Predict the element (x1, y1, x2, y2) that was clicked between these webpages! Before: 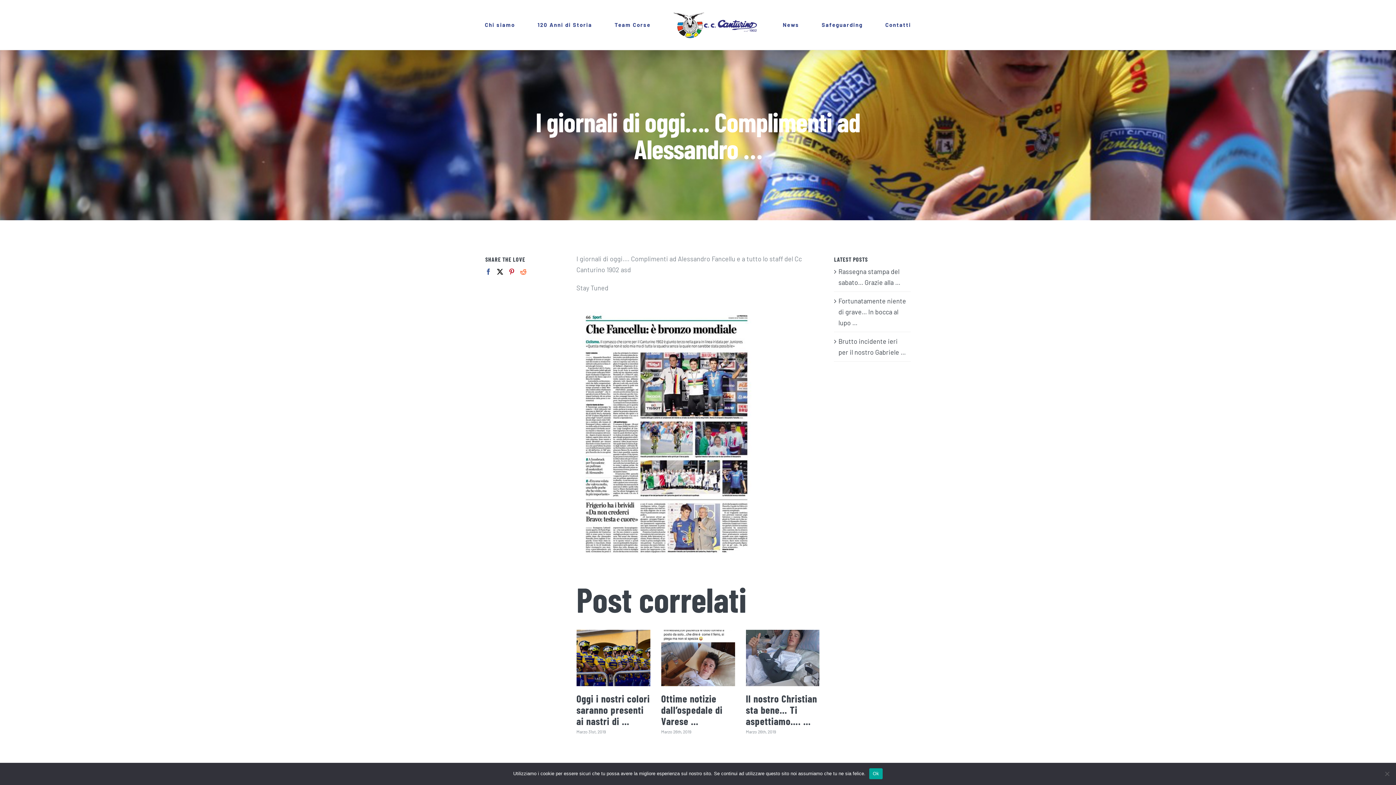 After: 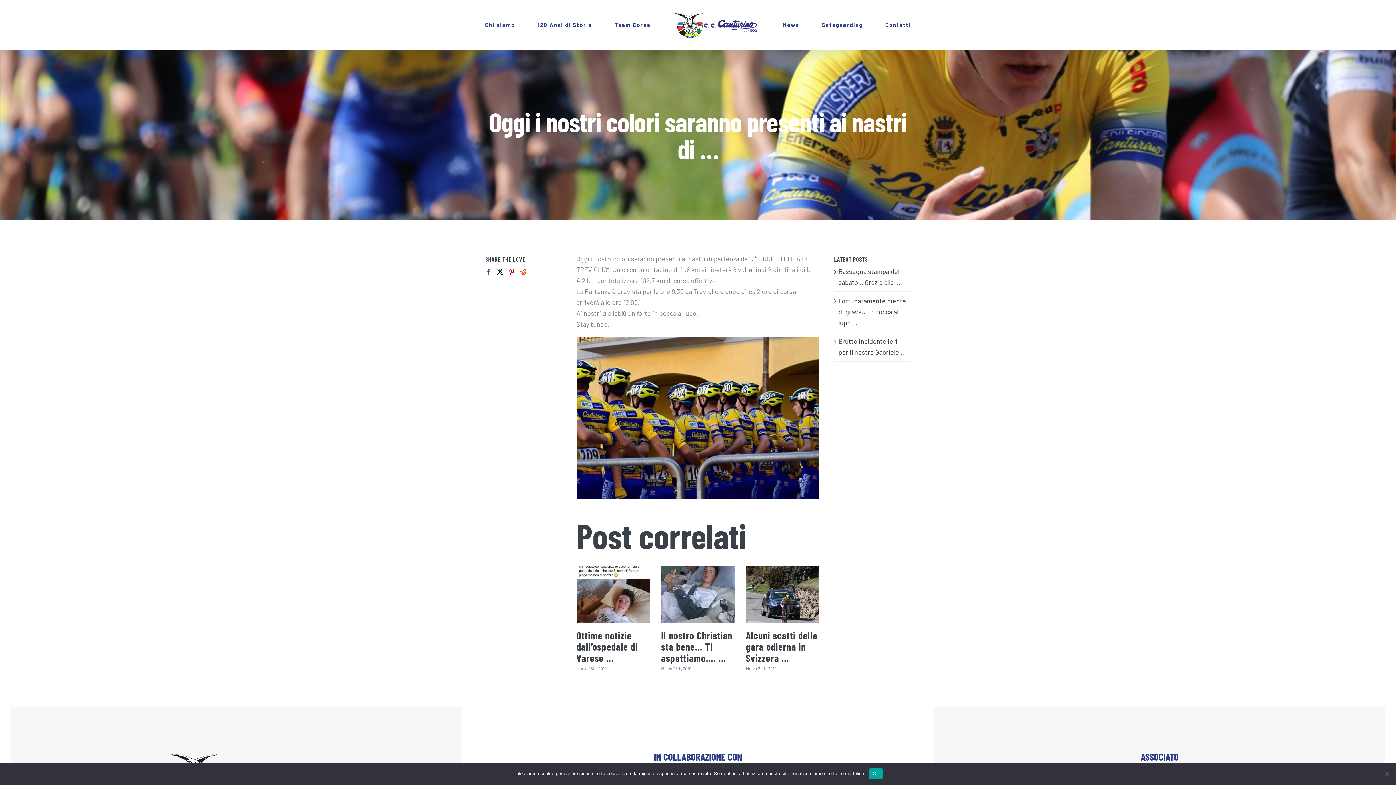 Action: bbox: (576, 630, 650, 686) label: Oggi i nostri colori saranno presenti ai nastri di …